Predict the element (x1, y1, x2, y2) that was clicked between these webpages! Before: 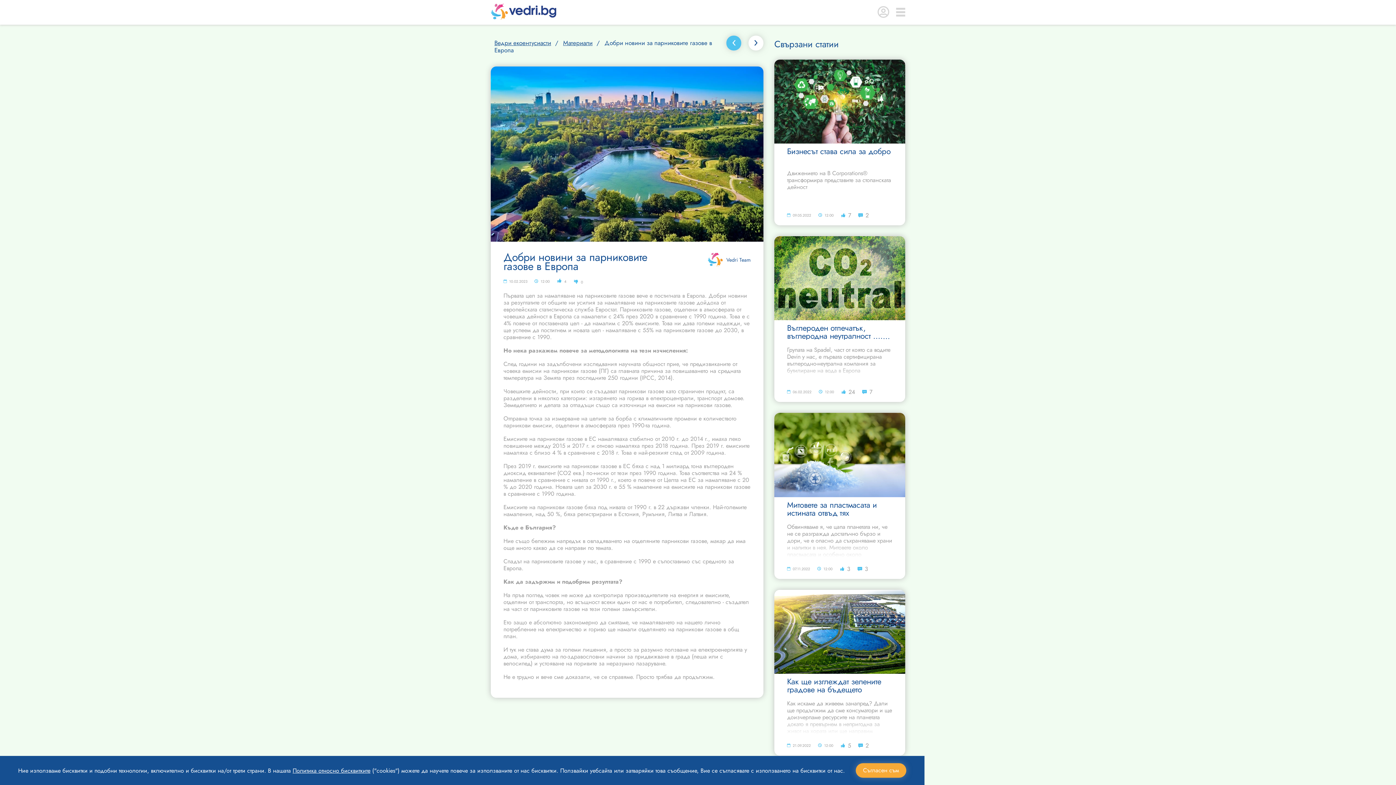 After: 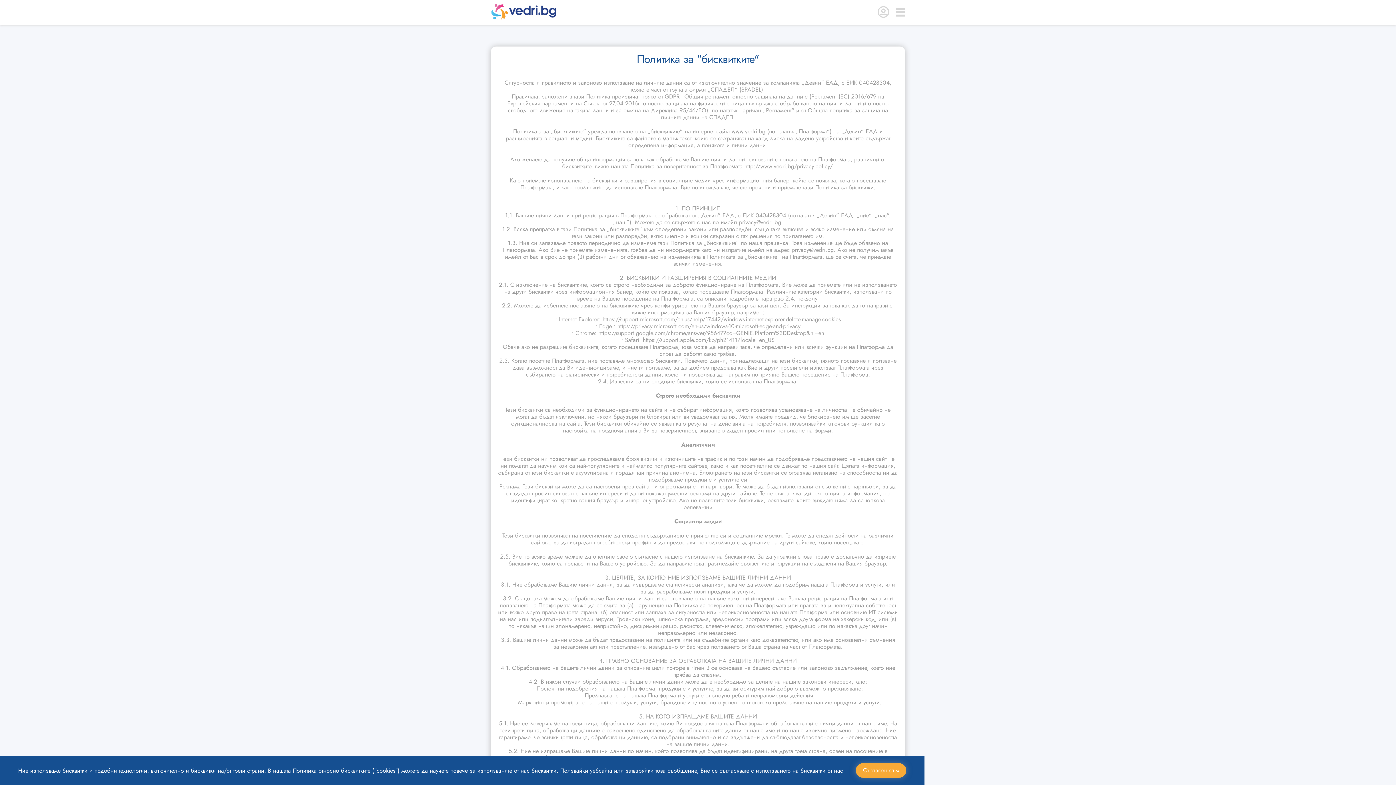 Action: label: Политика относно бисквитките bbox: (292, 766, 370, 775)